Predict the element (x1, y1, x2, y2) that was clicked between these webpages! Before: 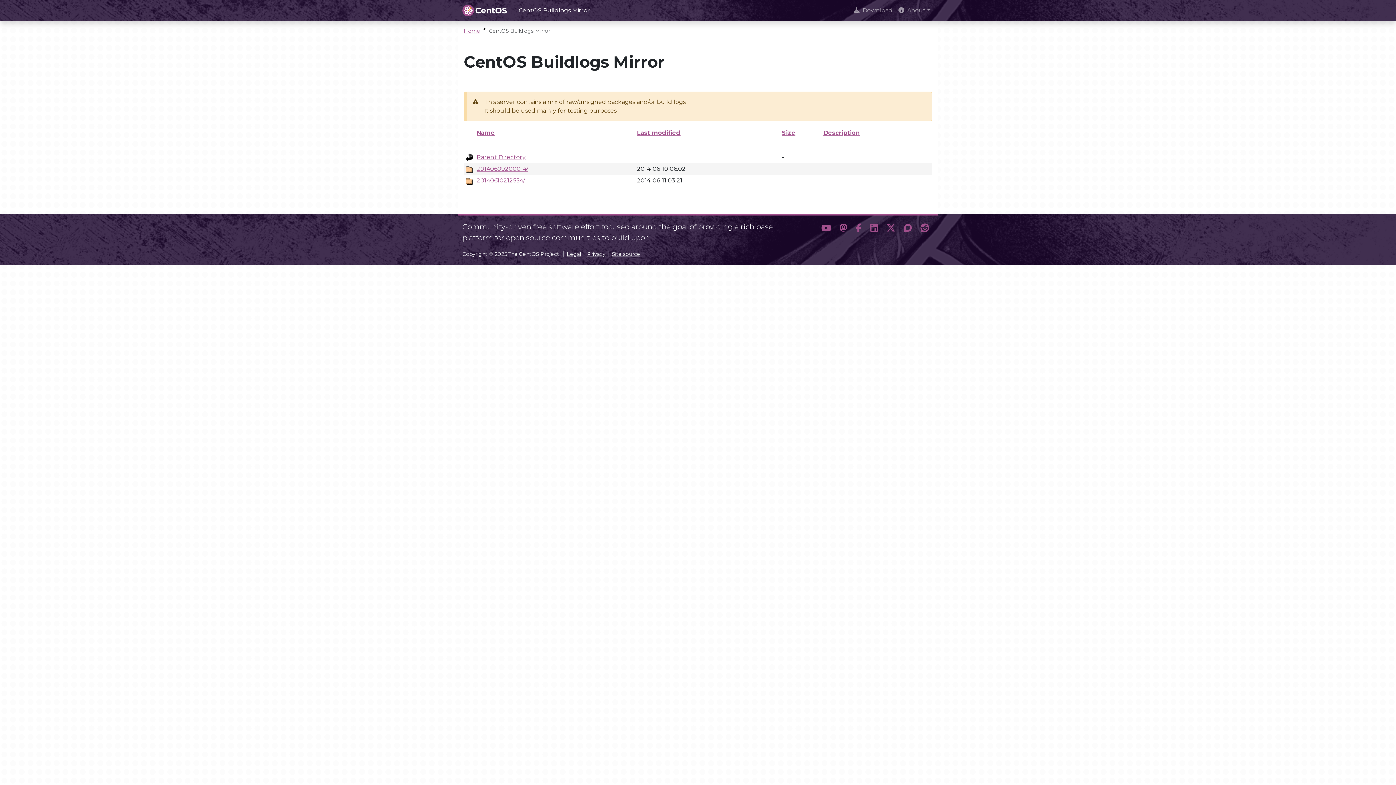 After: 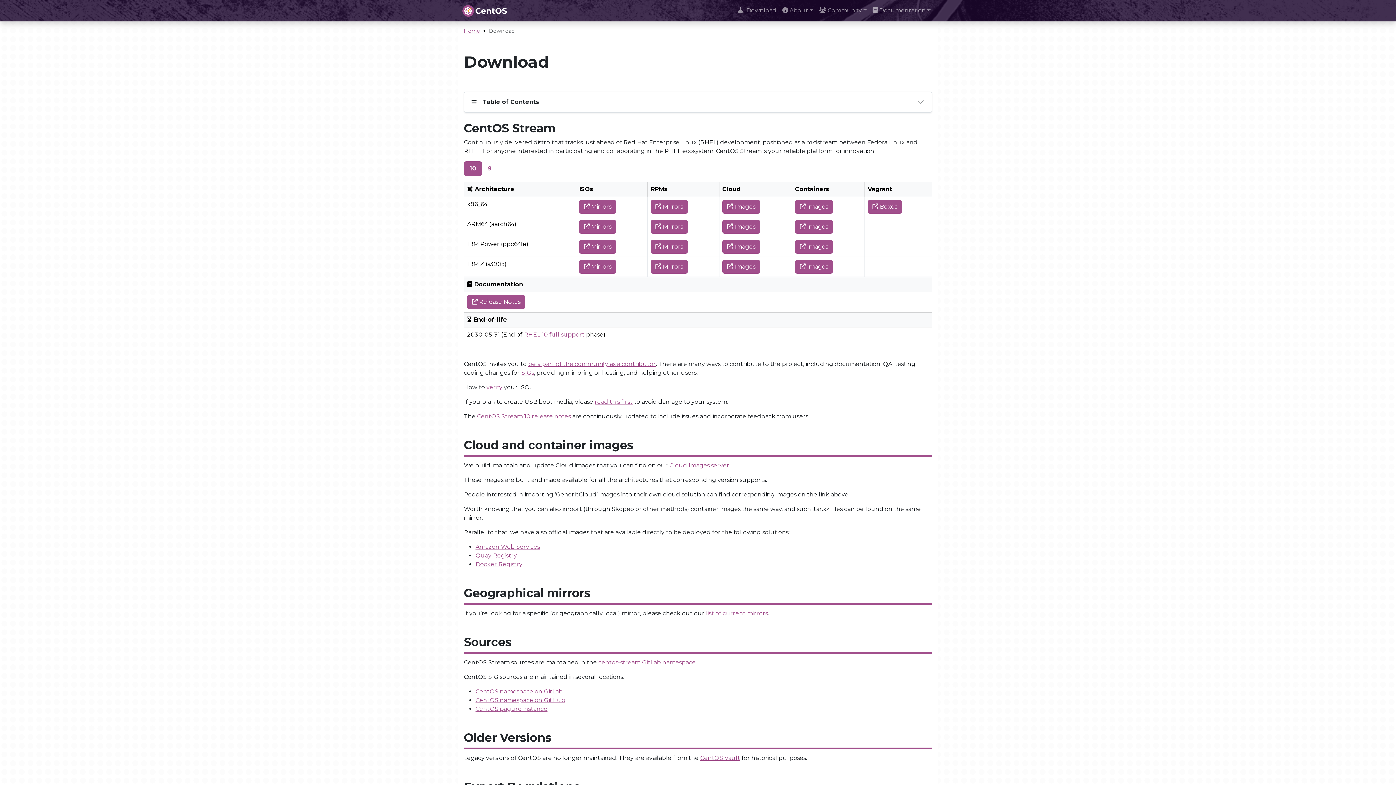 Action: label: Download bbox: (851, 3, 895, 17)